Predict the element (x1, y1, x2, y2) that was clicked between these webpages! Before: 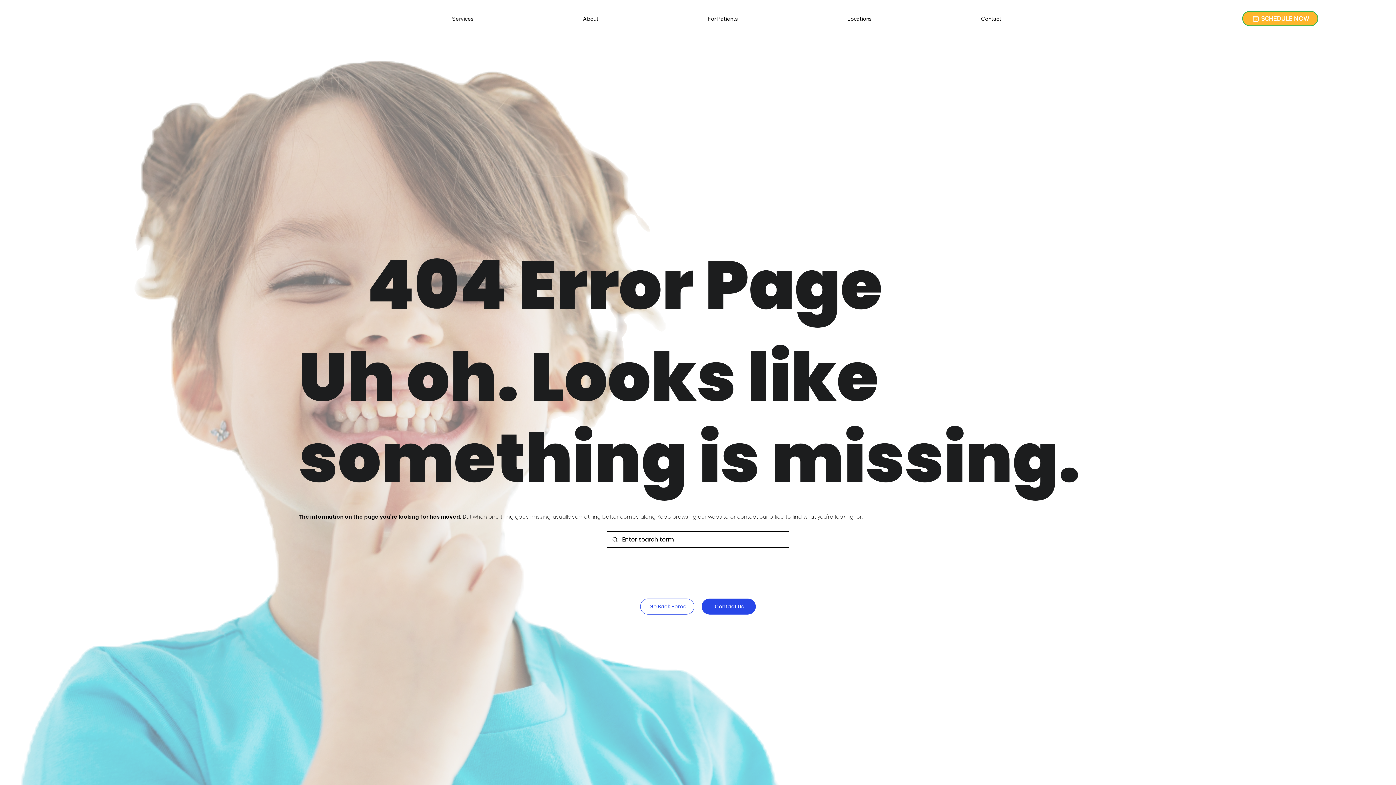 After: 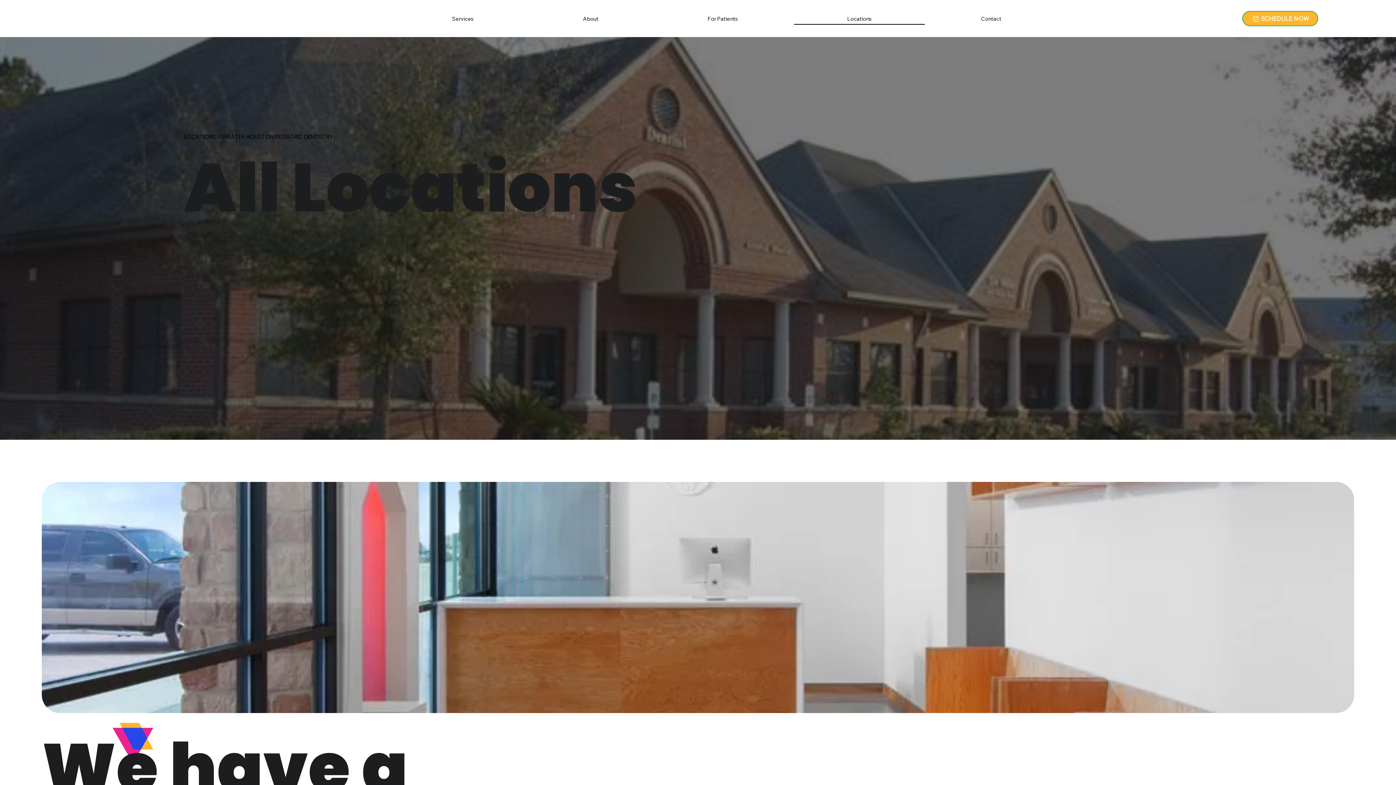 Action: bbox: (794, 12, 925, 24) label: Locations